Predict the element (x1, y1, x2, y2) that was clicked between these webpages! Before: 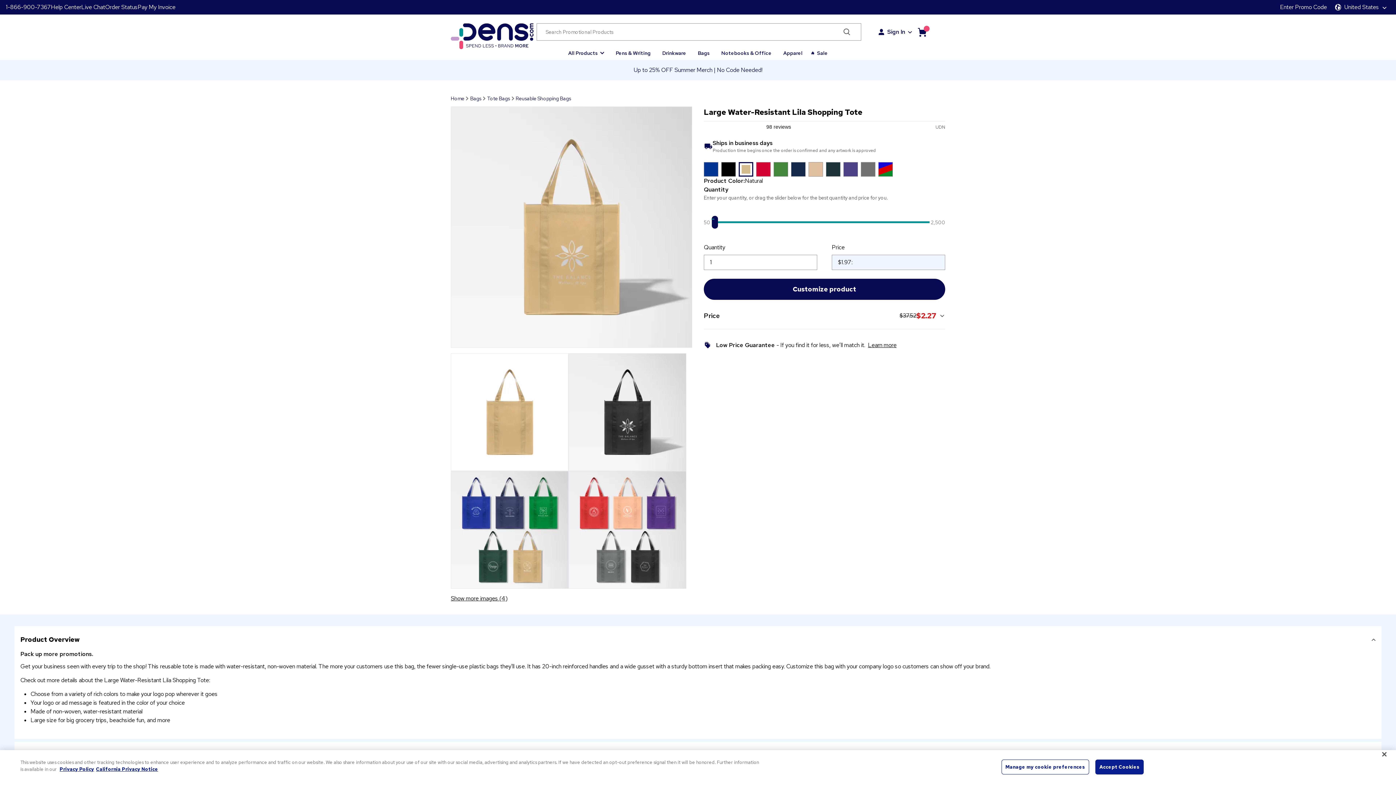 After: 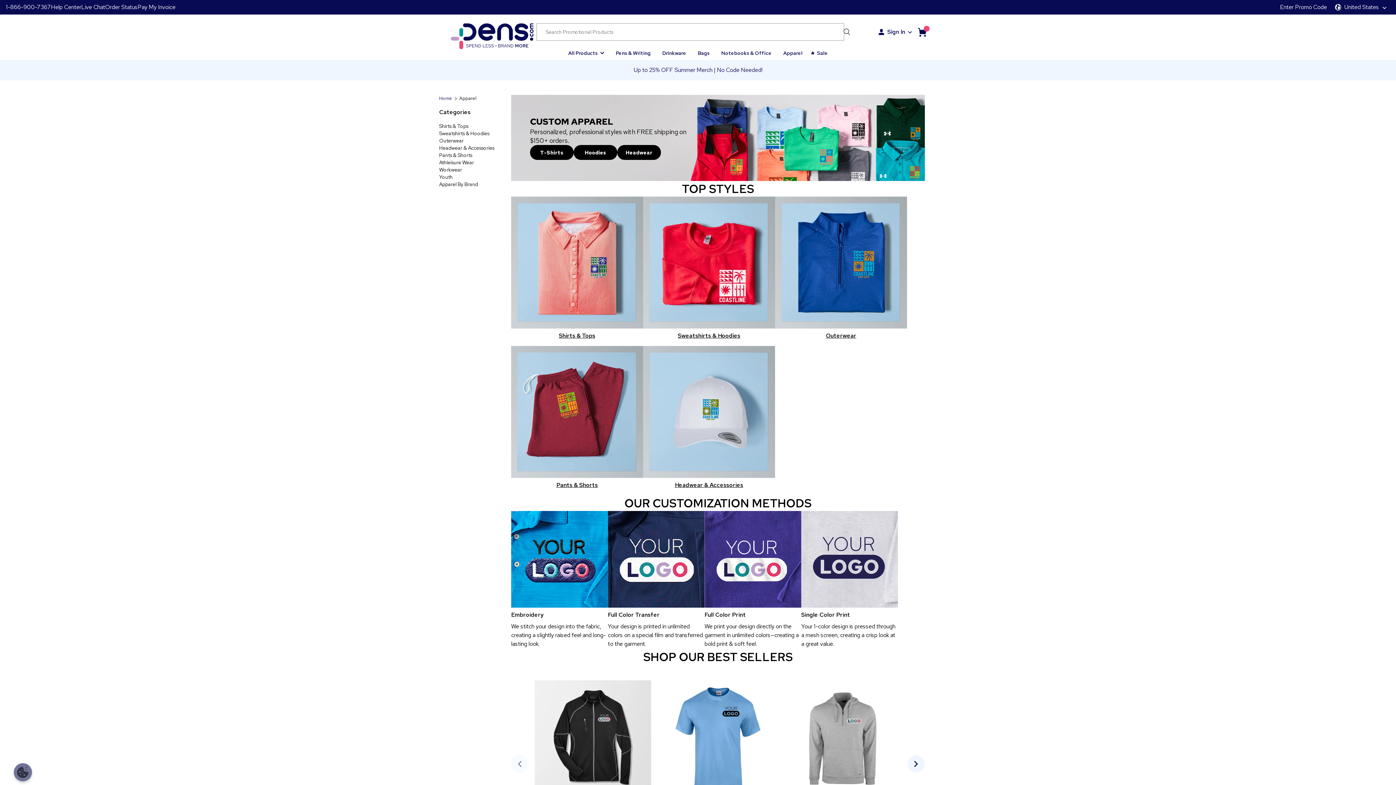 Action: bbox: (777, 40, 808, 58) label: Apparel